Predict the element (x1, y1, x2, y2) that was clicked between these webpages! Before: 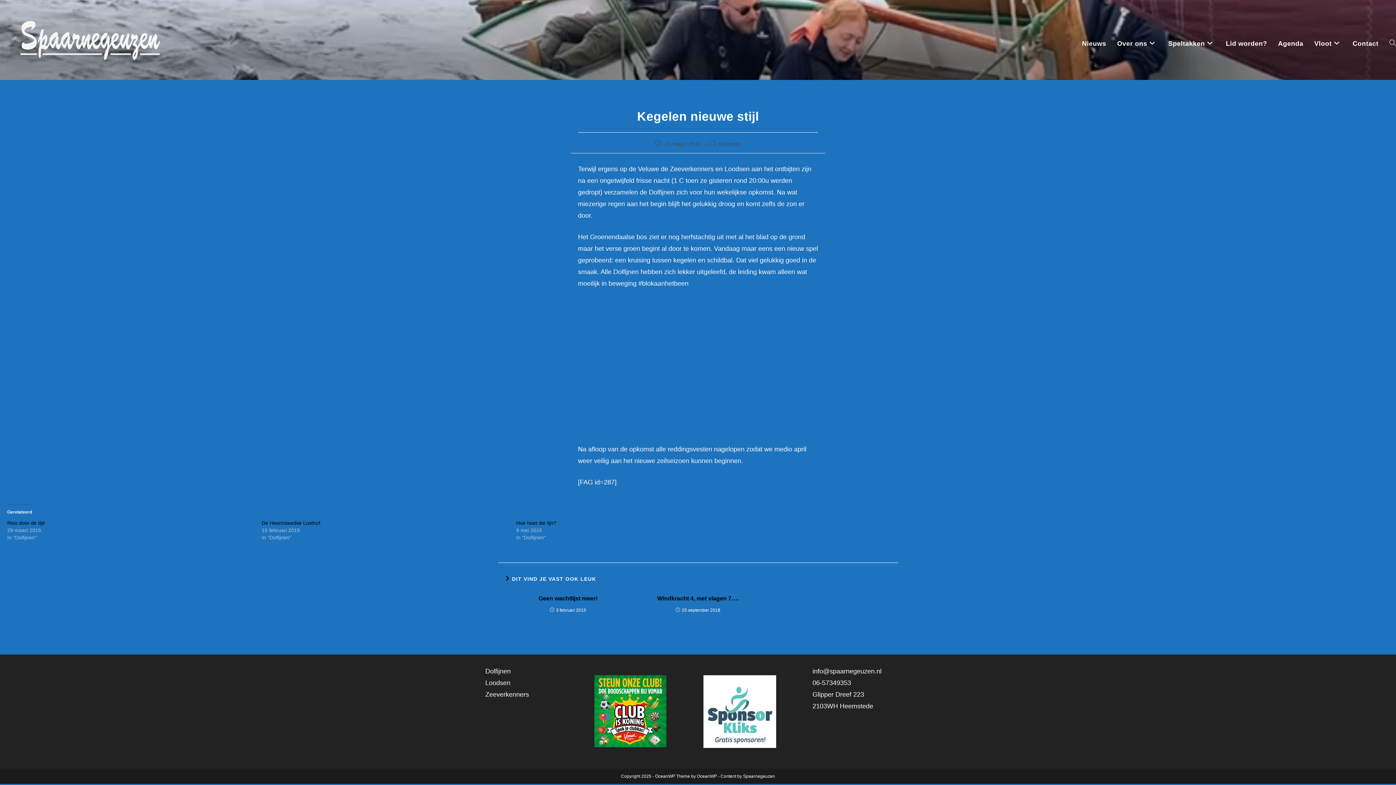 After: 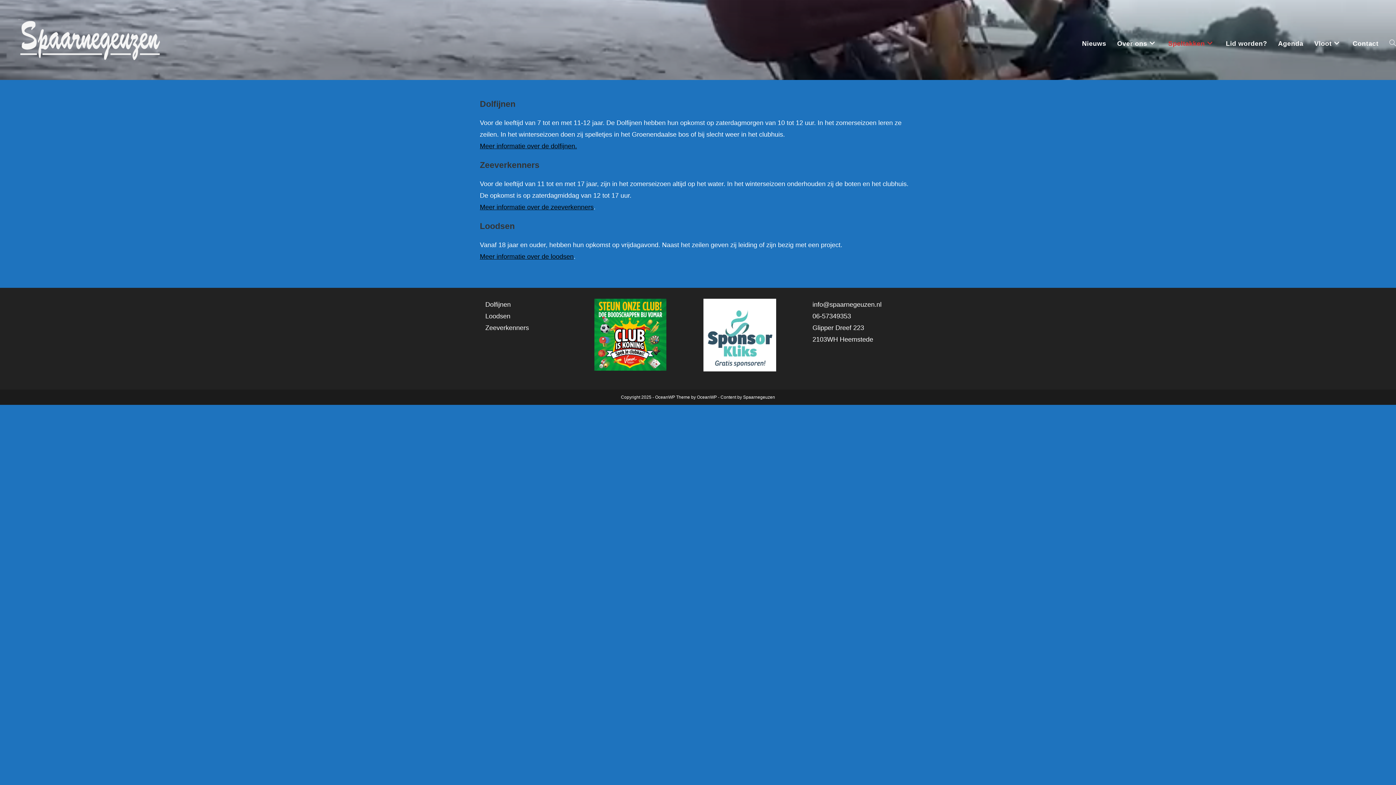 Action: bbox: (1163, 7, 1220, 80) label: Speltakken